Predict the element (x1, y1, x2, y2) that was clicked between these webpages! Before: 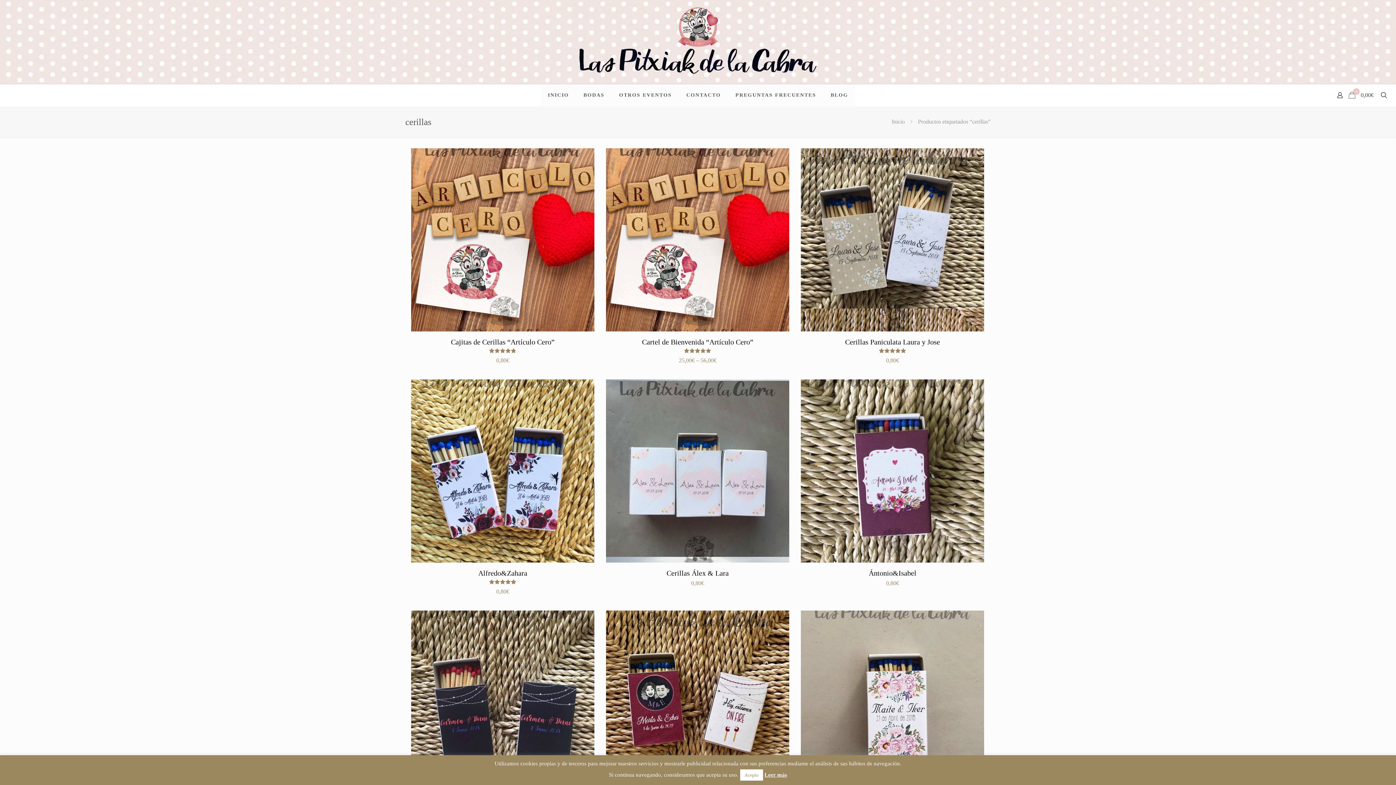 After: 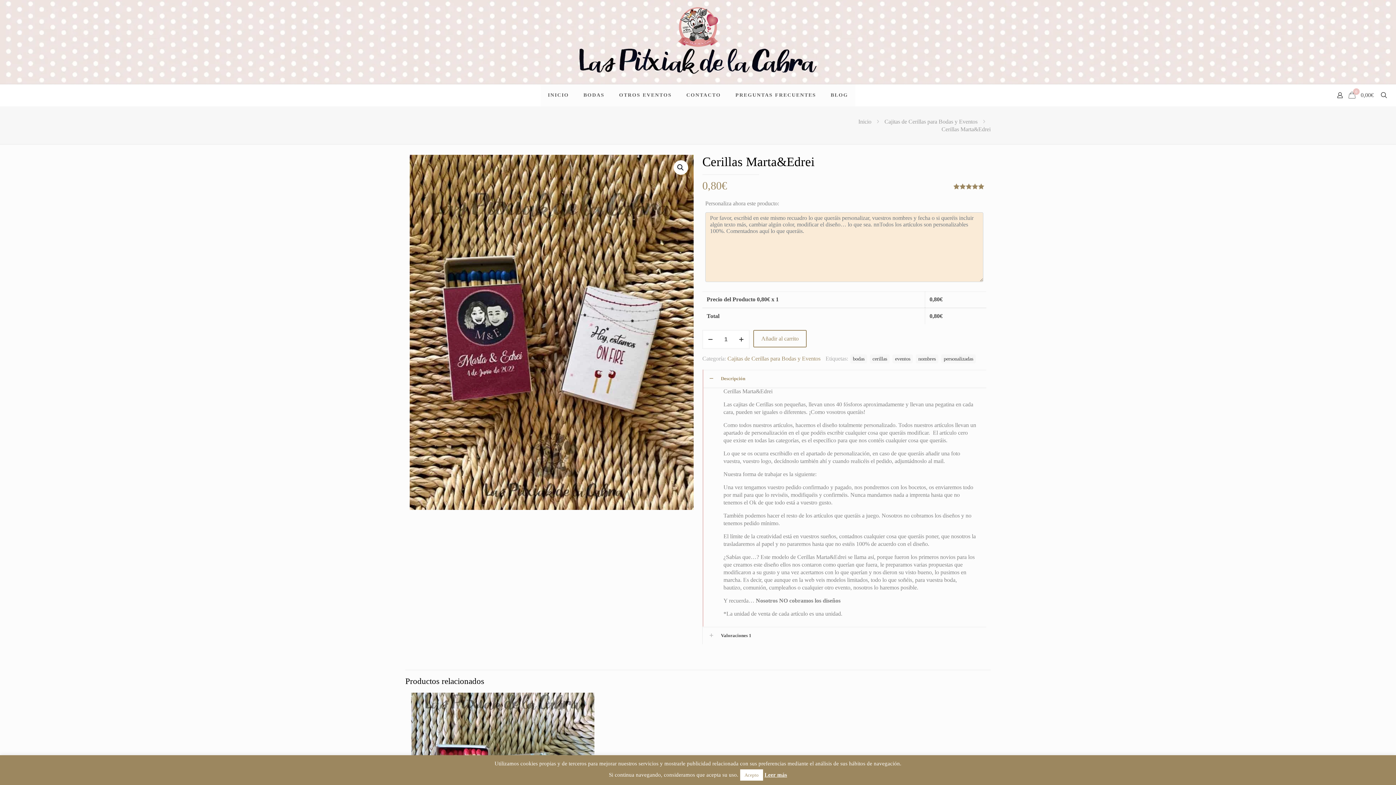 Action: bbox: (698, 691, 719, 713)